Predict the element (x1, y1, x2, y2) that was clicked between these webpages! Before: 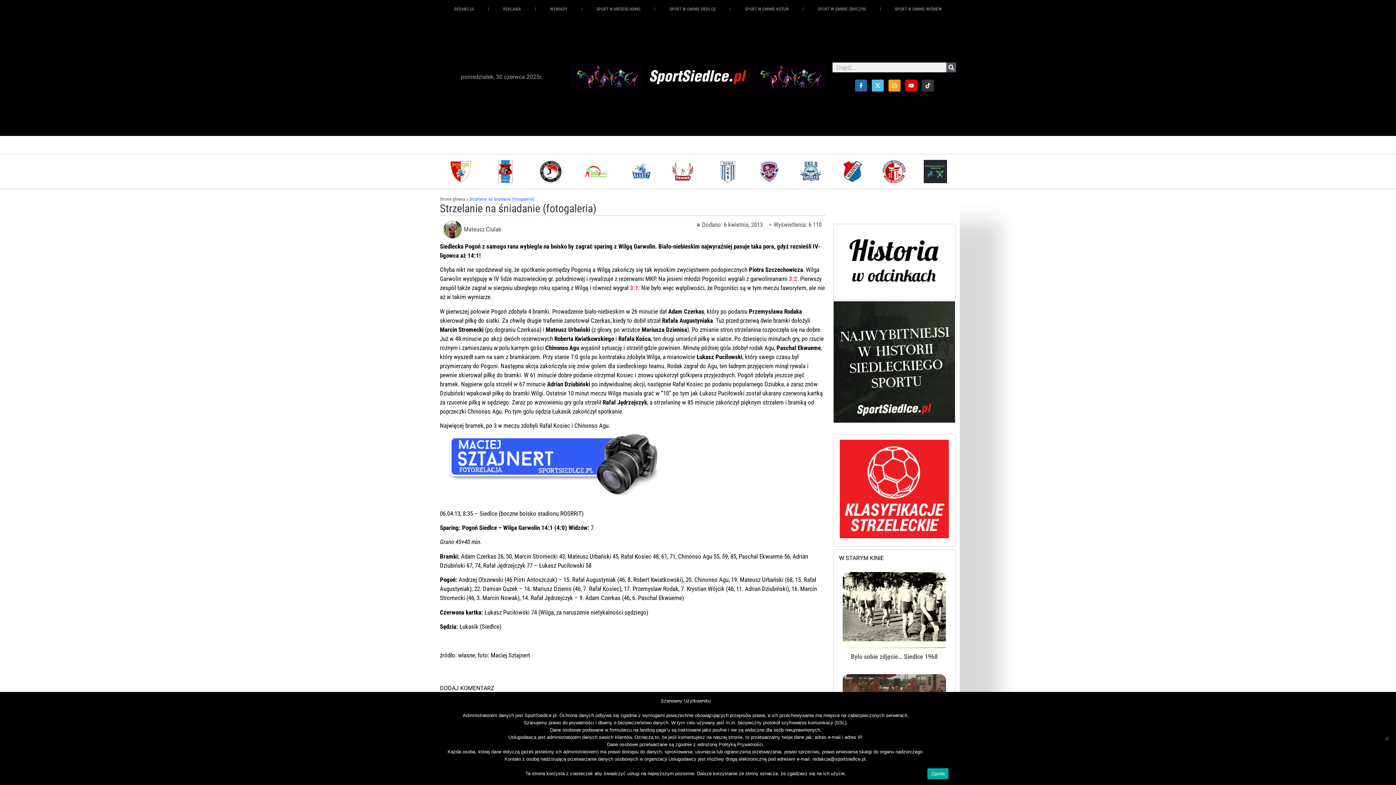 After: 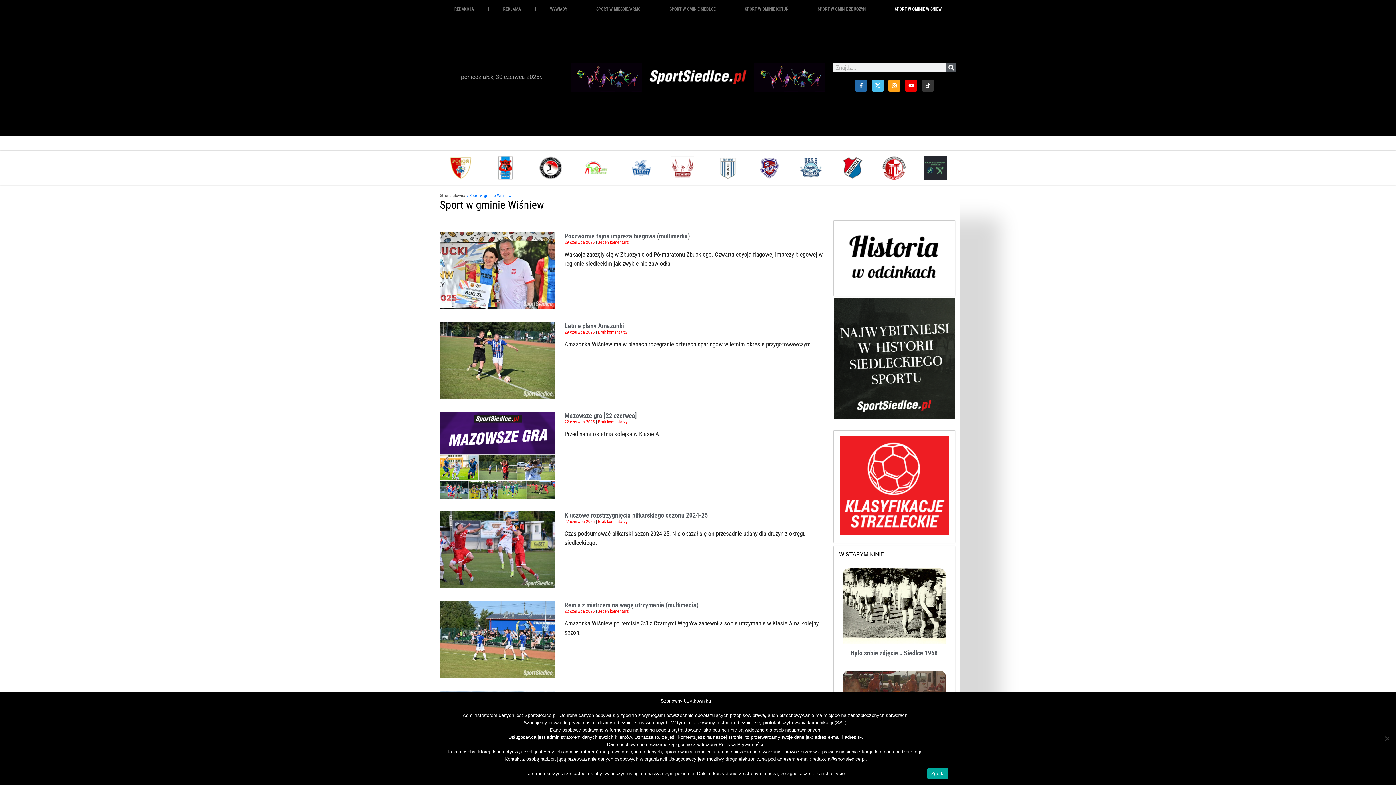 Action: label: SPORT W GMINIE WIŚNIEW bbox: (880, 3, 956, 14)